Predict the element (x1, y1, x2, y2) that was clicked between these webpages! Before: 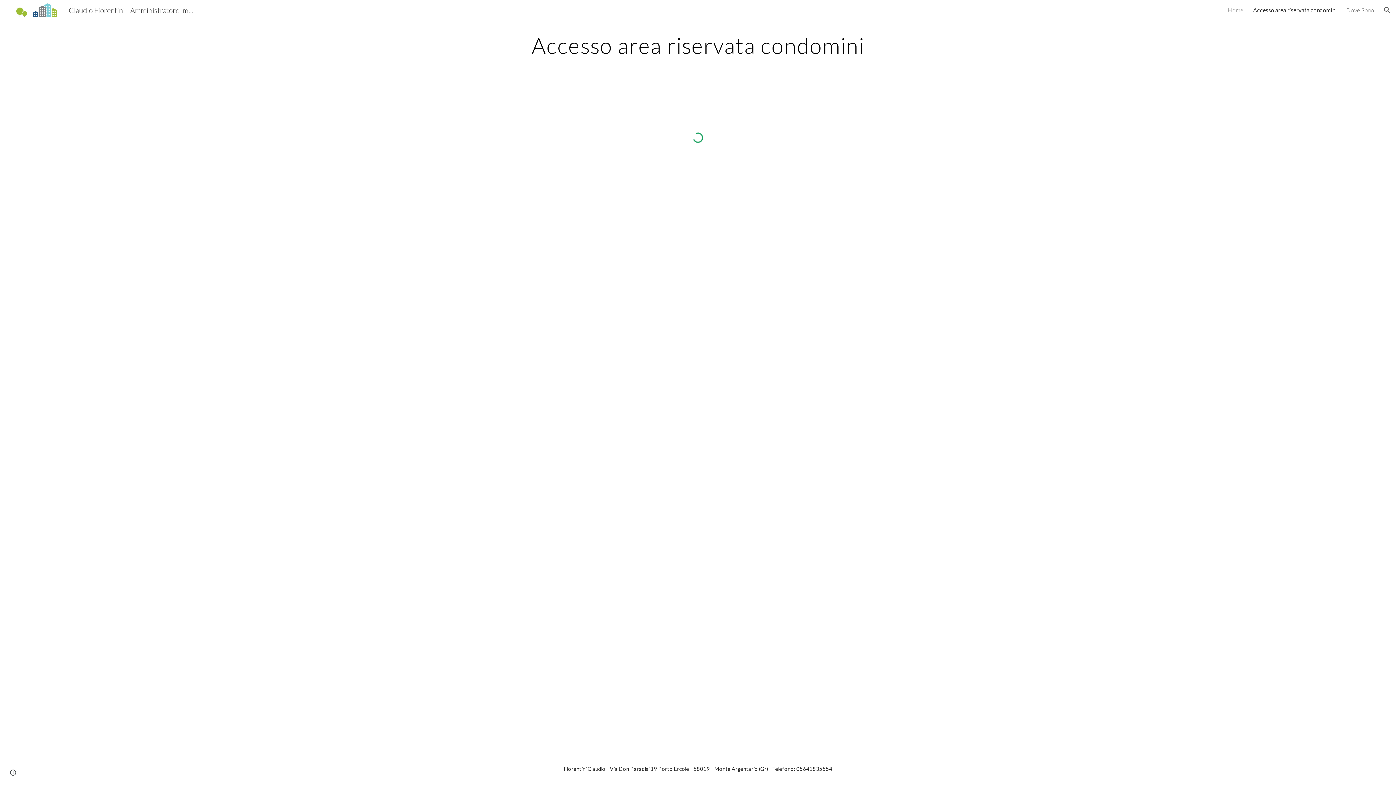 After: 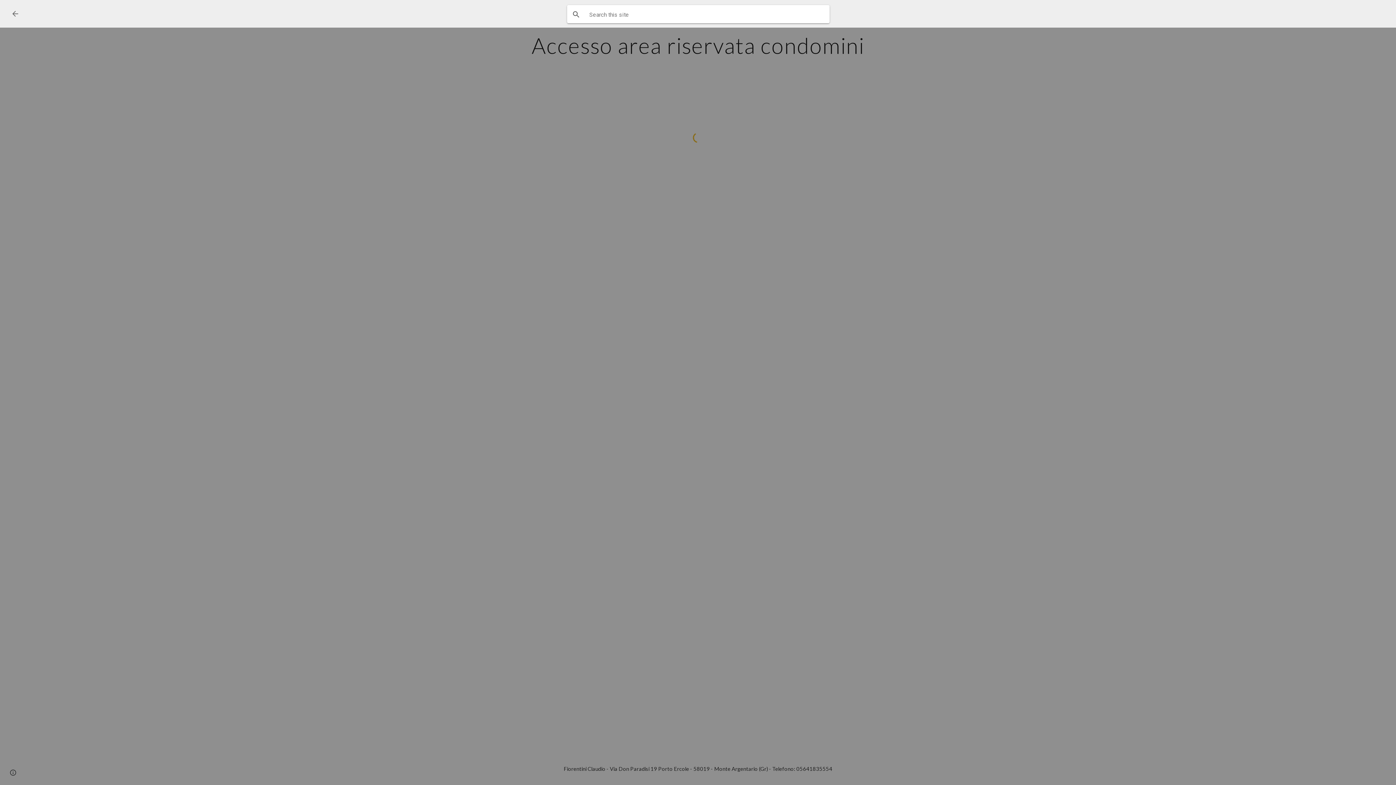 Action: label: Open search bar bbox: (1378, 1, 1396, 18)